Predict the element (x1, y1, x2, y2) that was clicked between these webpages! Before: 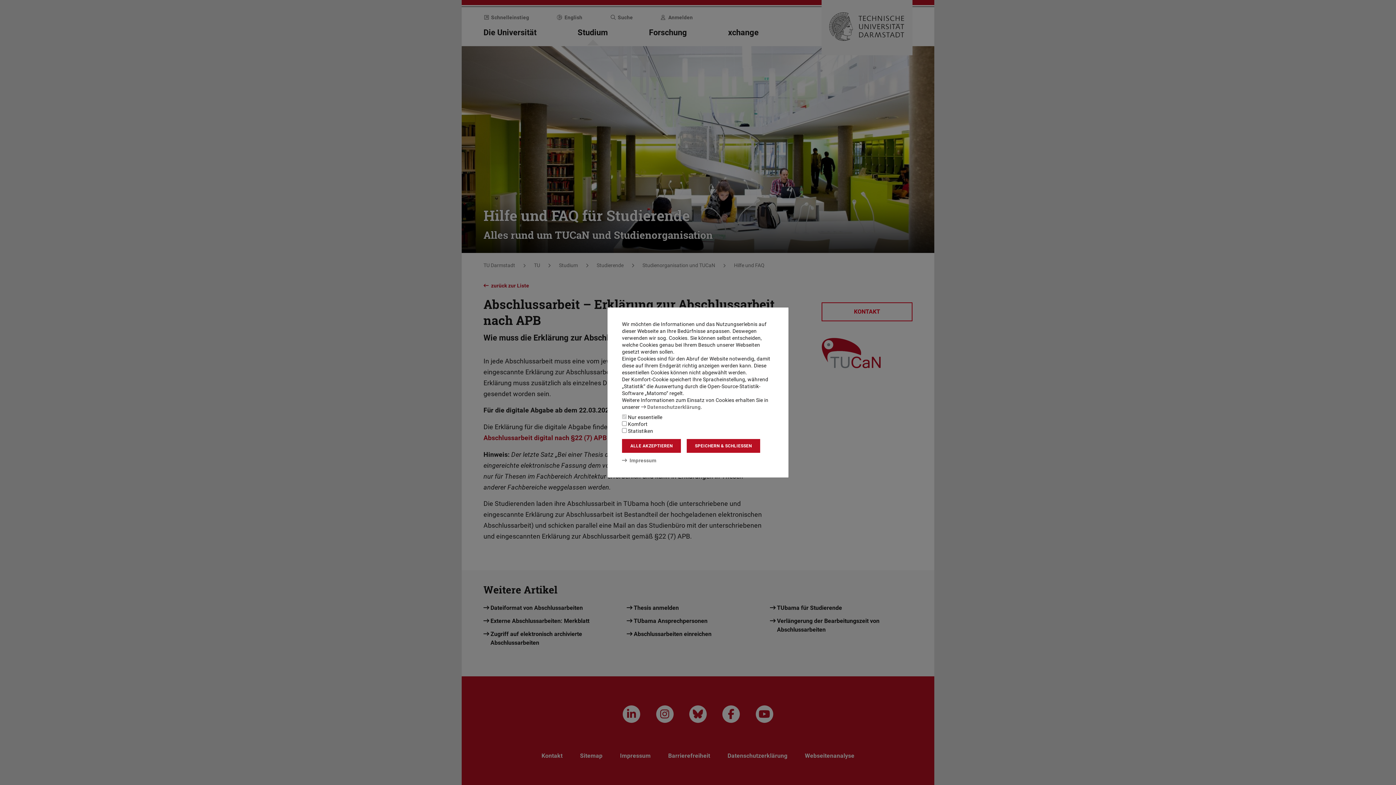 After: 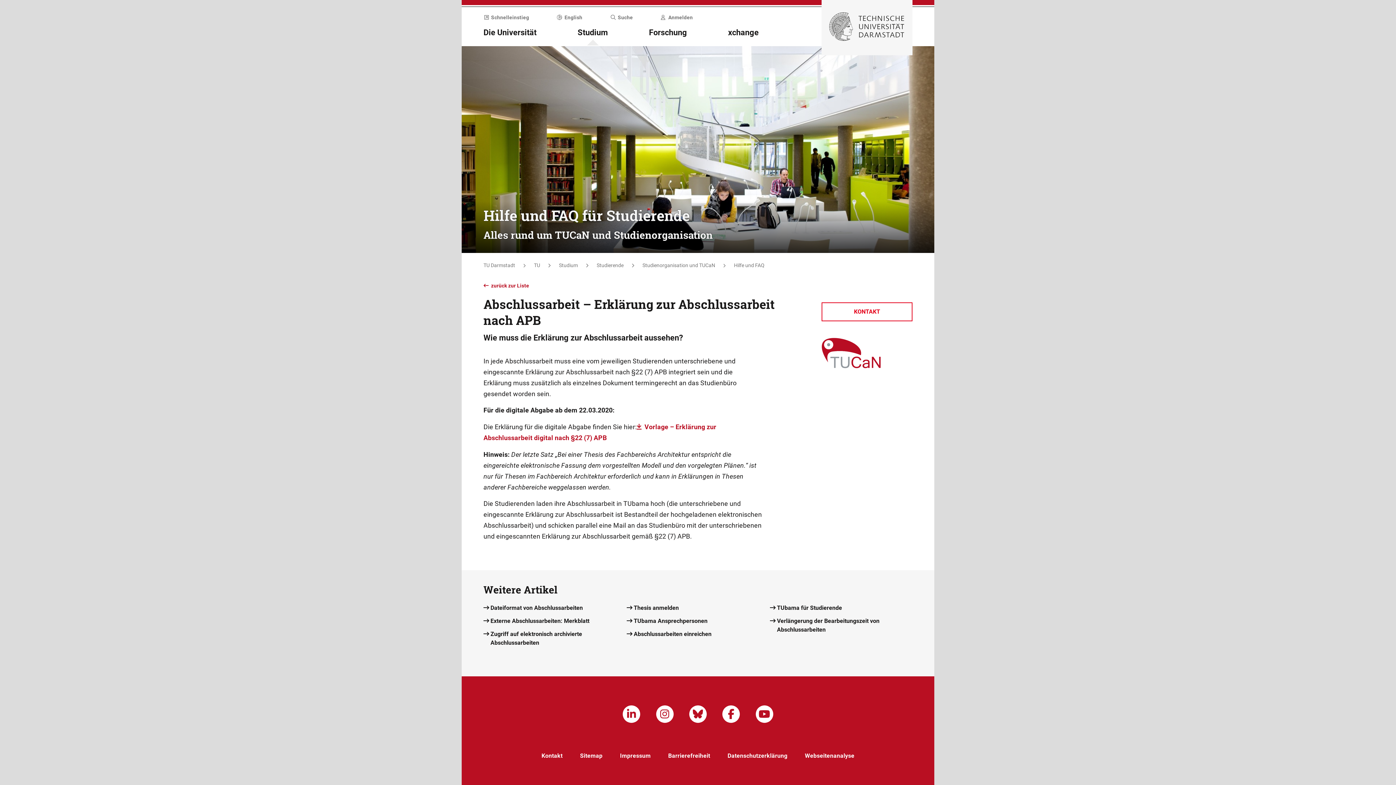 Action: bbox: (686, 439, 760, 453) label: SPEICHERN & SCHLIESSEN